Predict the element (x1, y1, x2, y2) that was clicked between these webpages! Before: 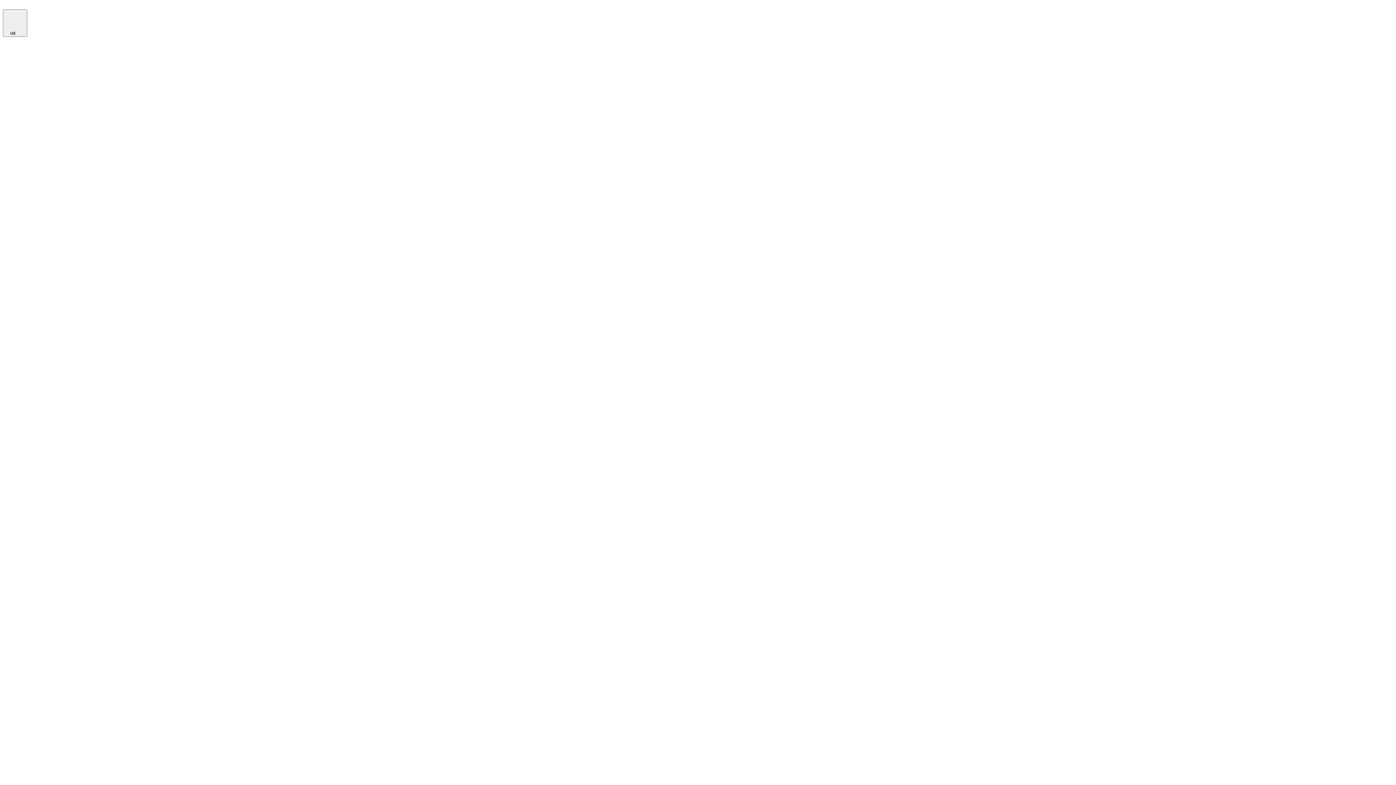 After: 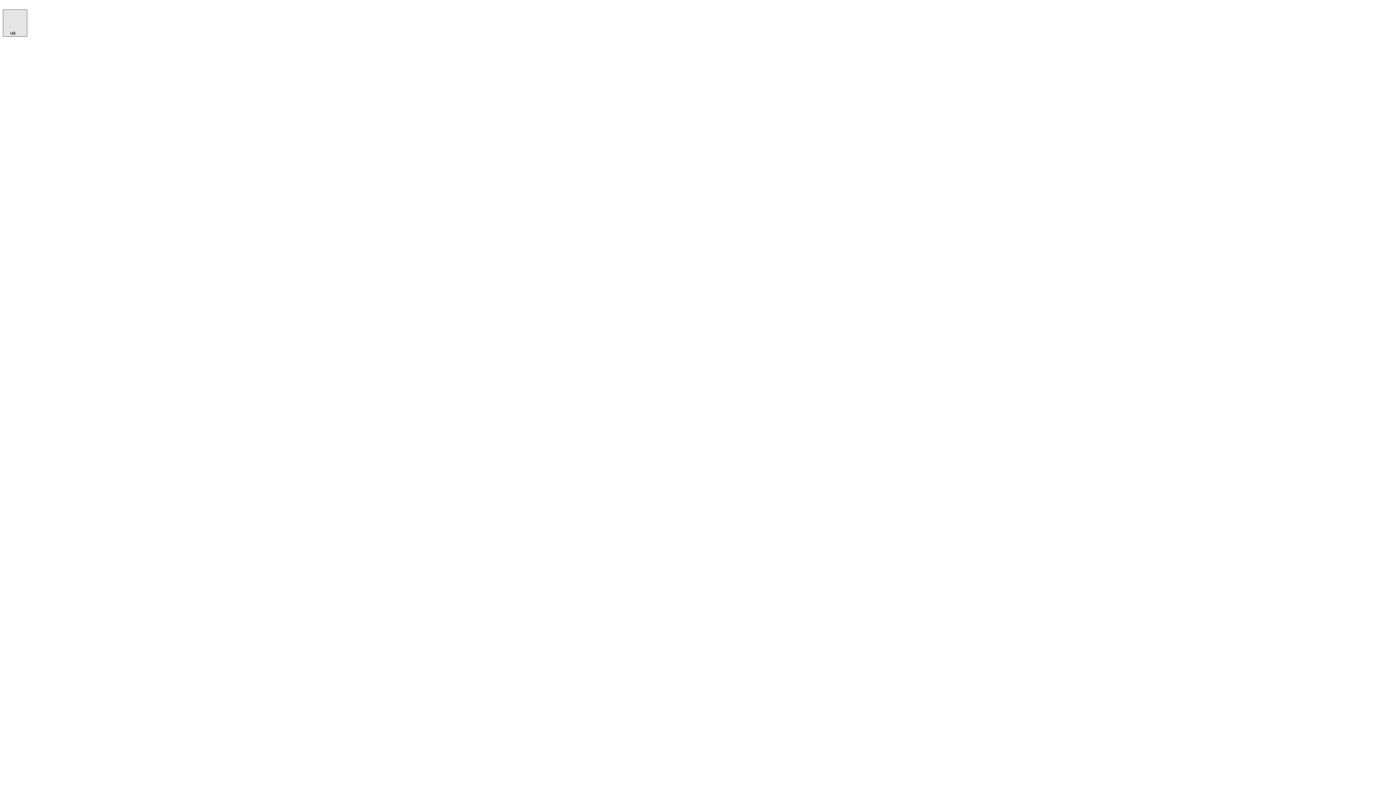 Action: label:  ua  bbox: (2, 9, 27, 36)